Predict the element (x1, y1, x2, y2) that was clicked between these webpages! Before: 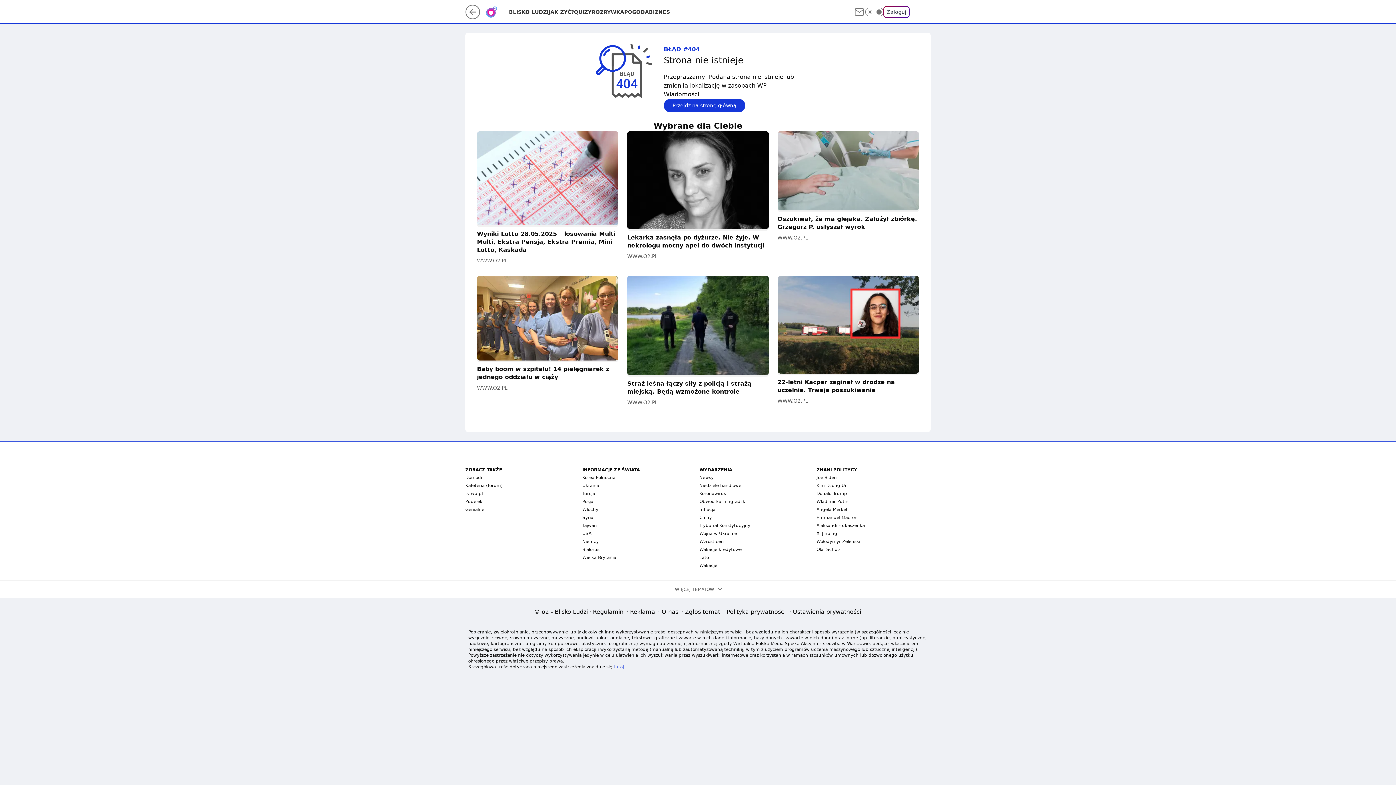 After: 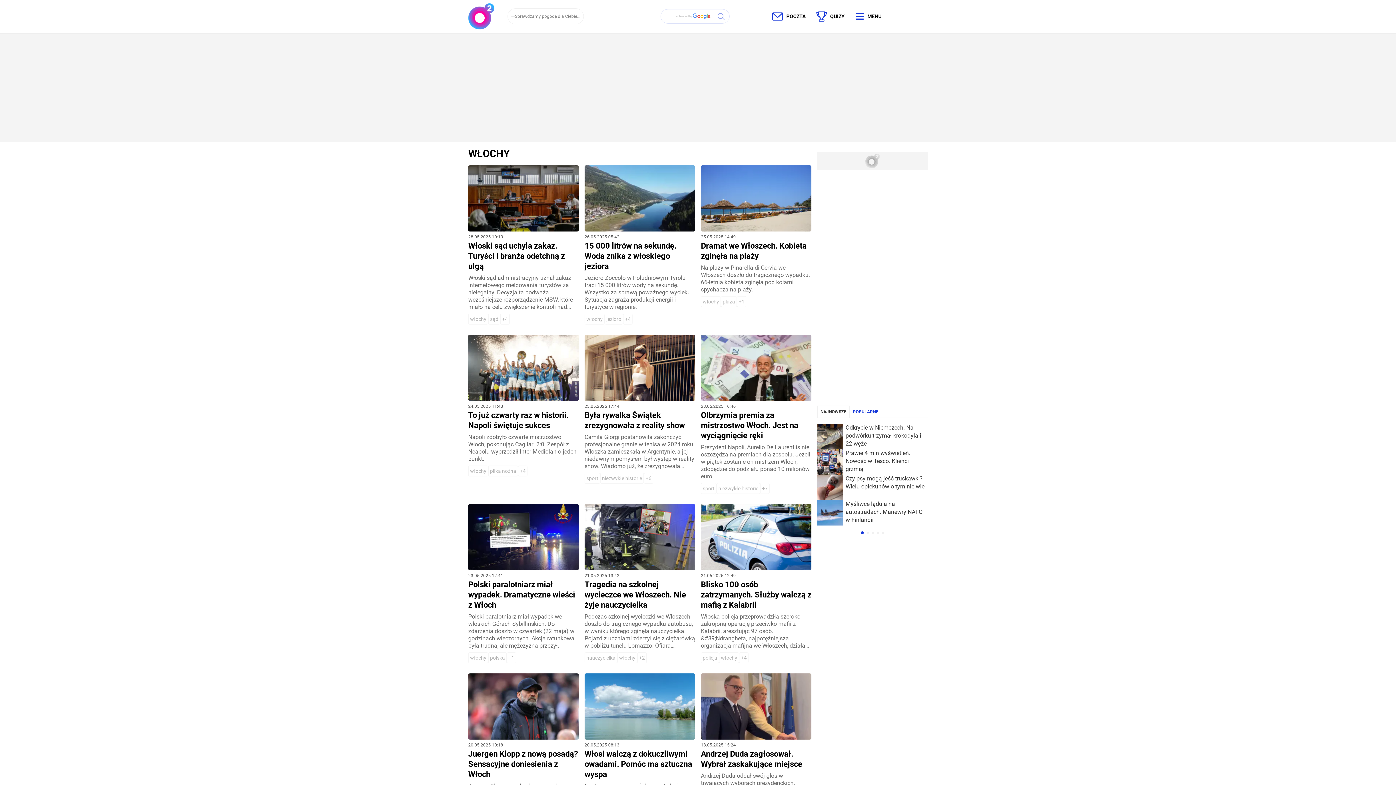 Action: label: Włochy bbox: (582, 507, 598, 512)